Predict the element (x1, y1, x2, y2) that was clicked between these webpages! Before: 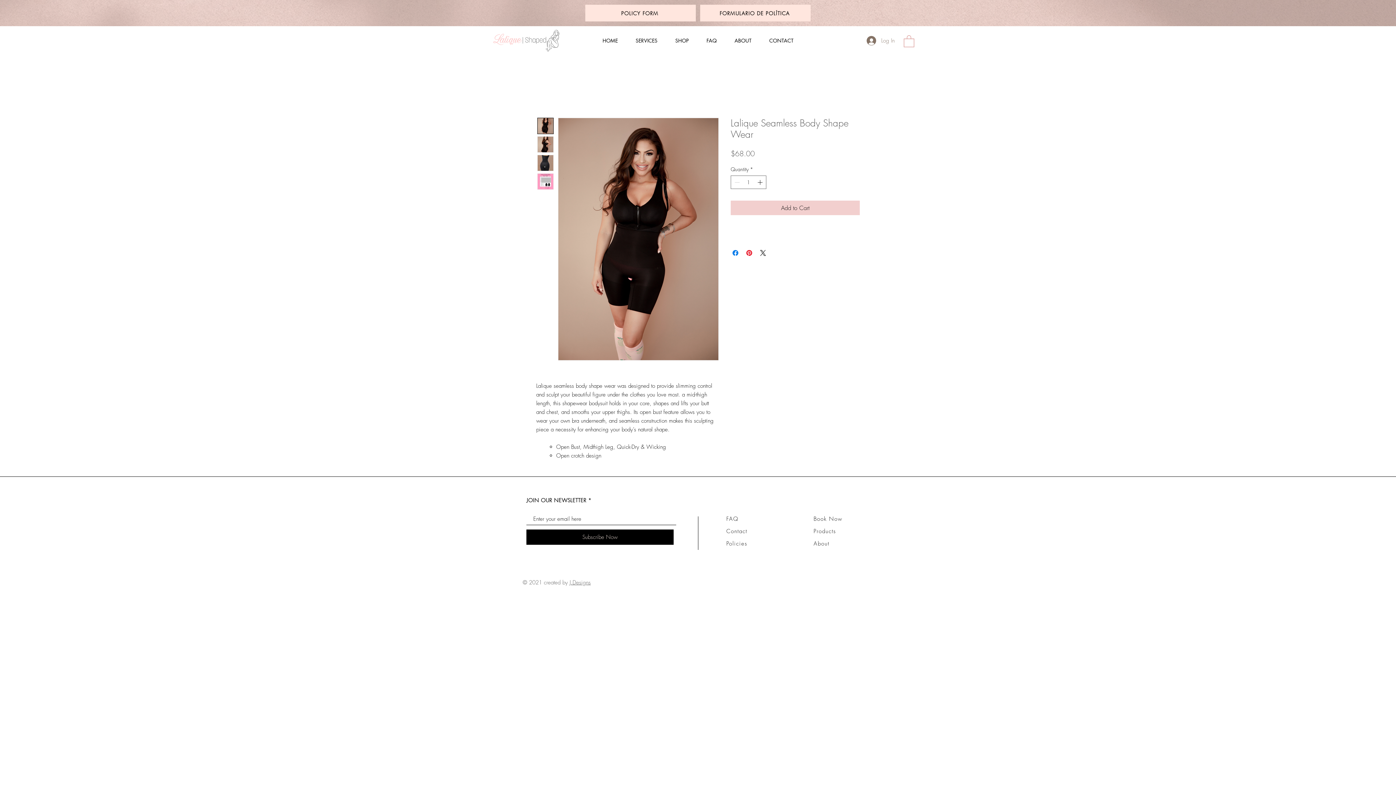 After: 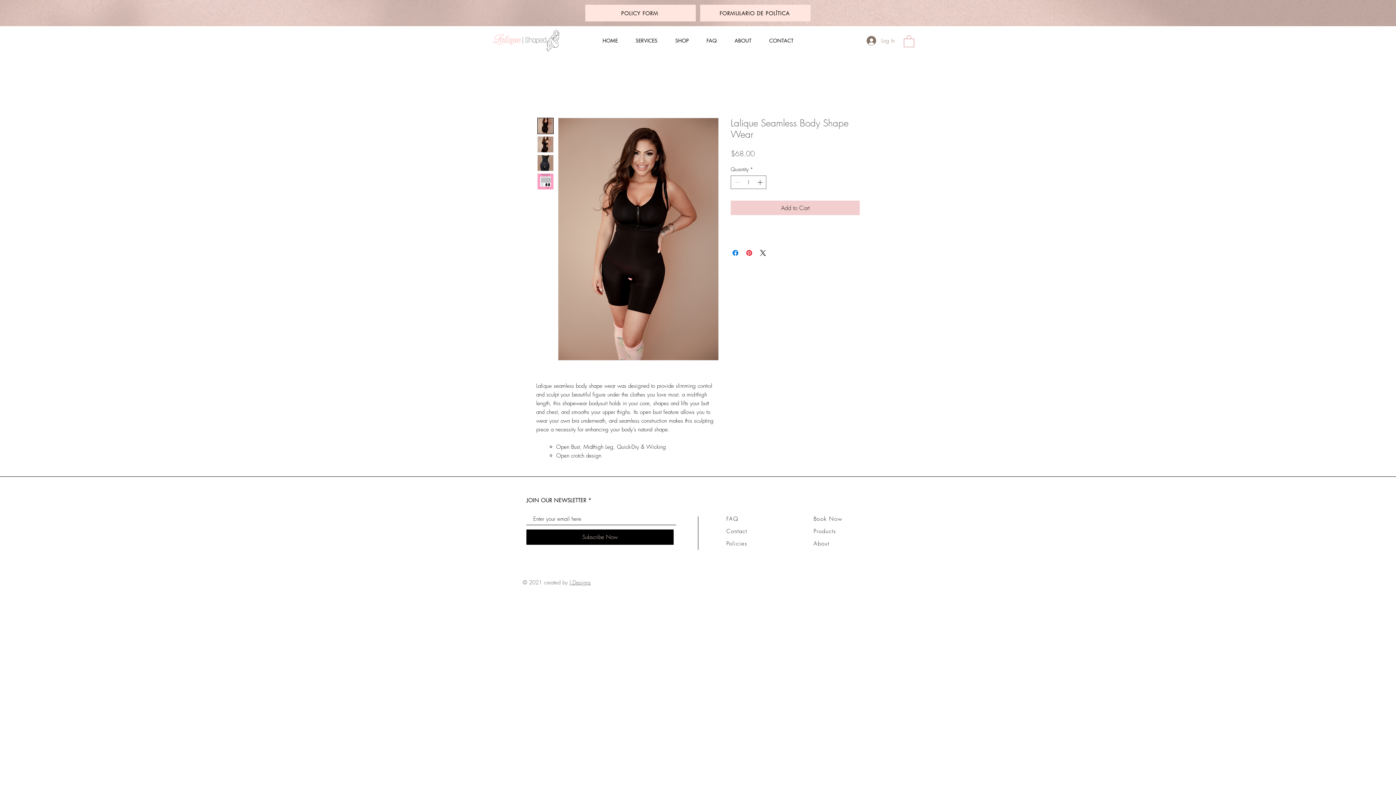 Action: bbox: (537, 173, 553, 189)